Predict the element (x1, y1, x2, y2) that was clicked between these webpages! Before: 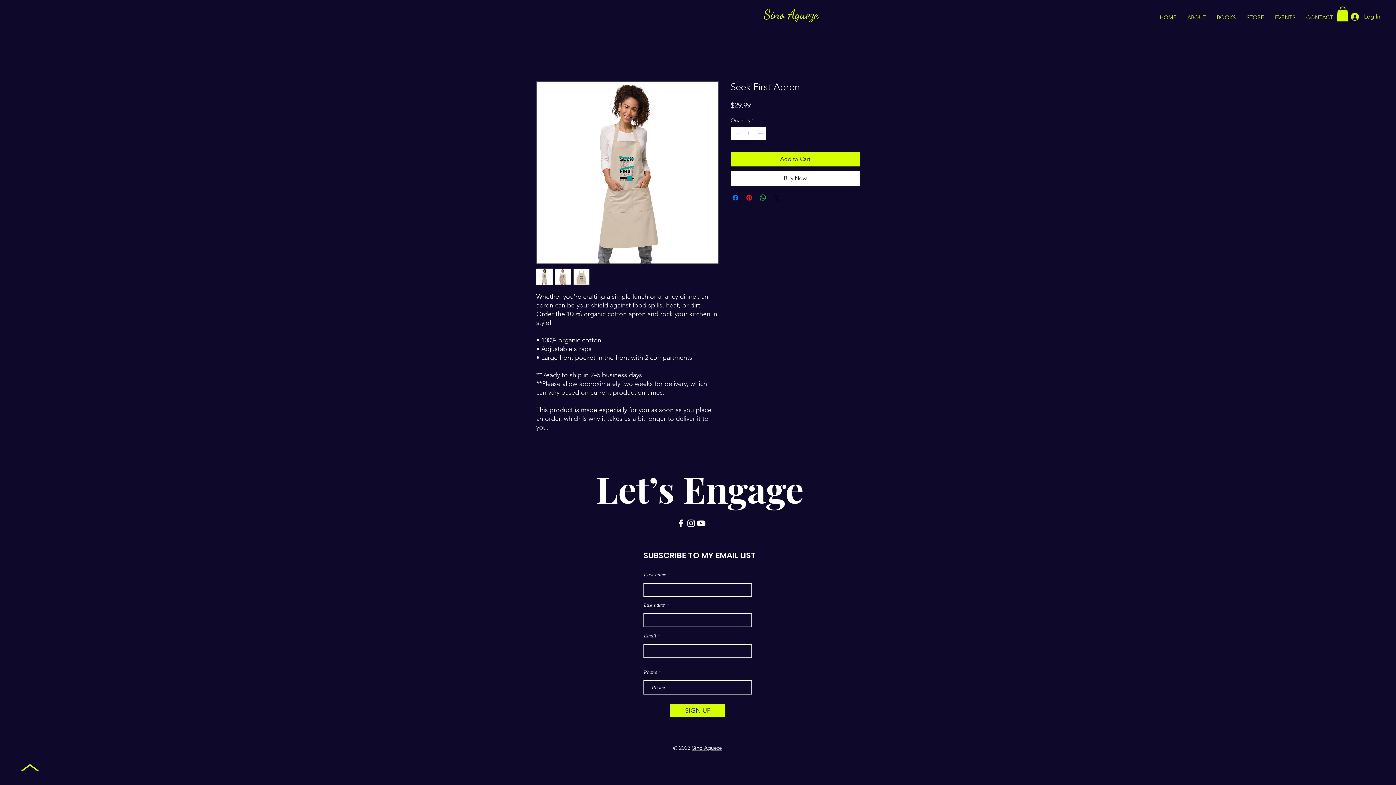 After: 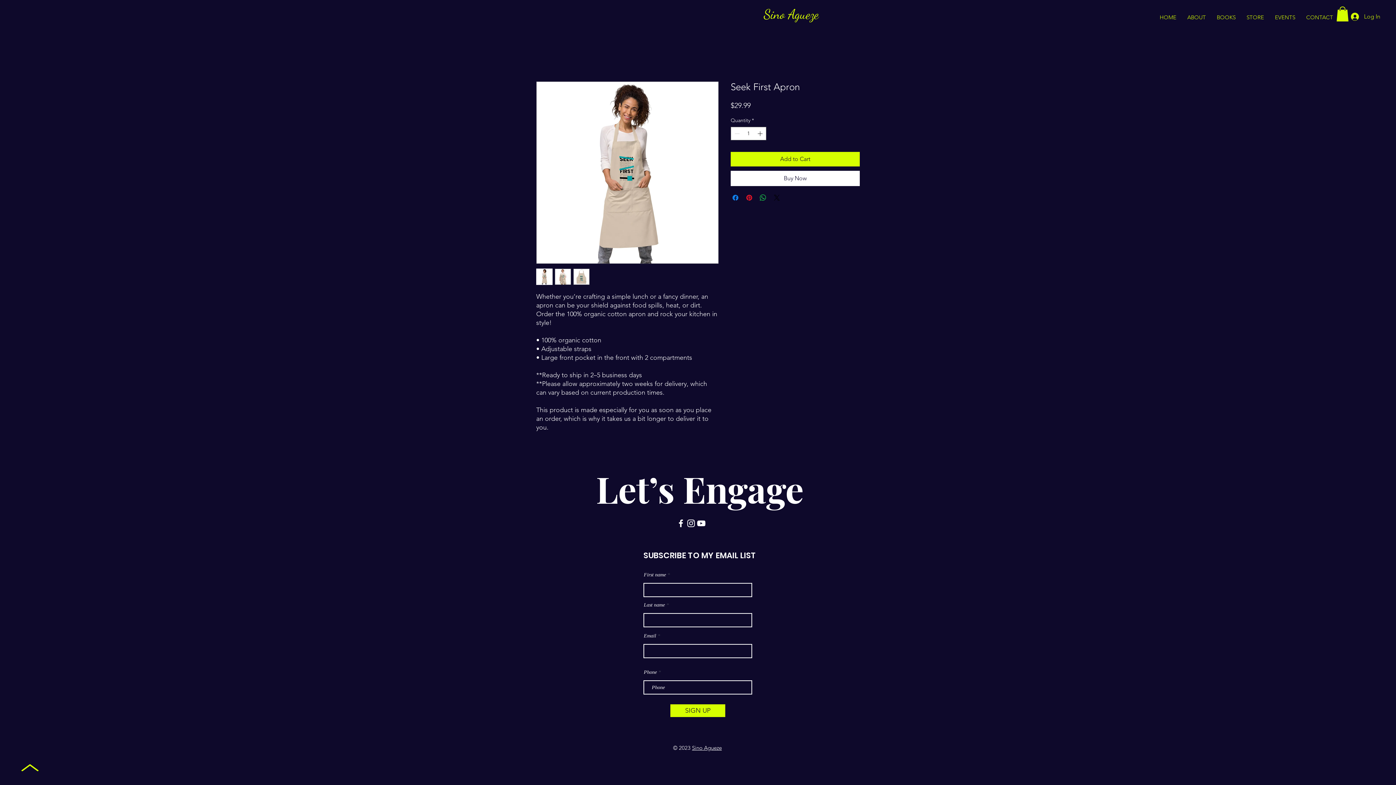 Action: bbox: (686, 518, 696, 528) label: Instagram